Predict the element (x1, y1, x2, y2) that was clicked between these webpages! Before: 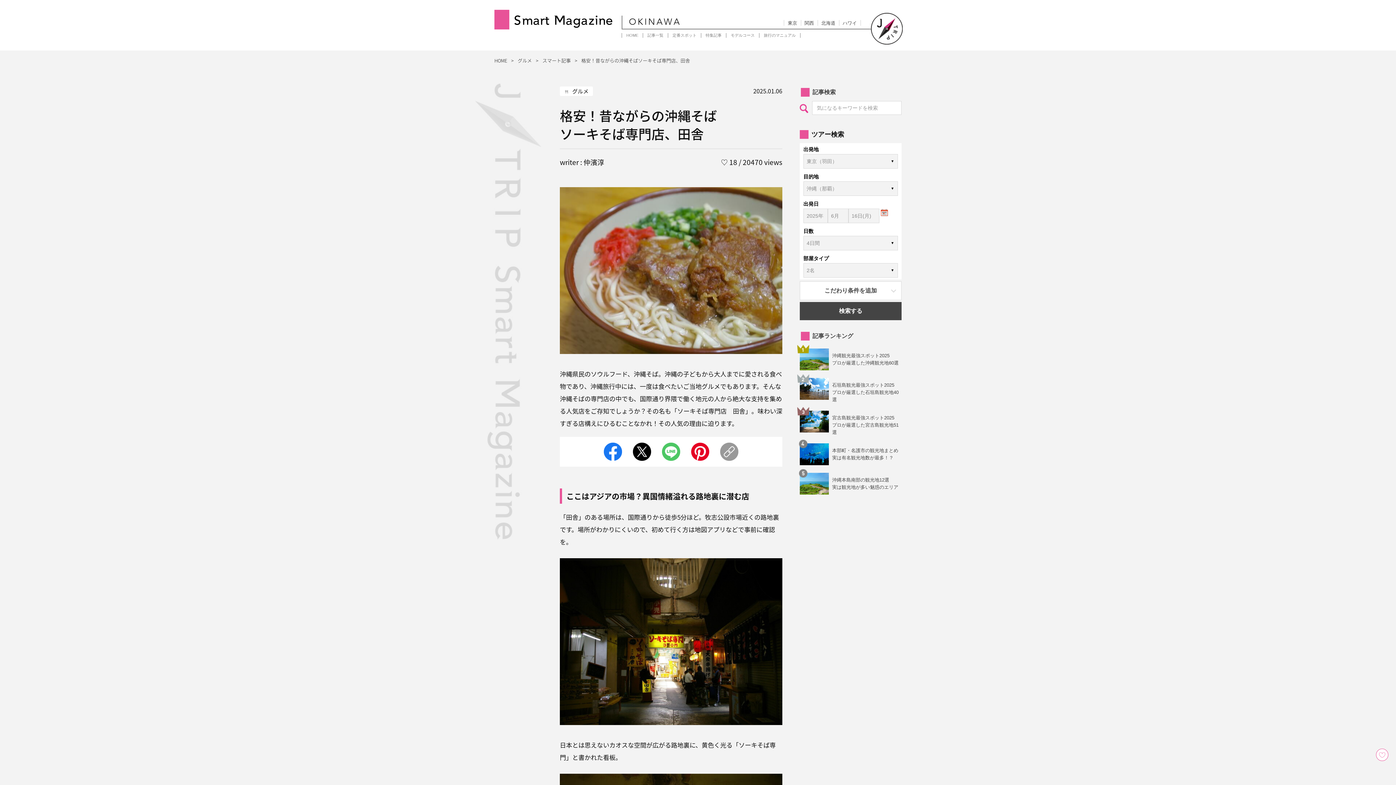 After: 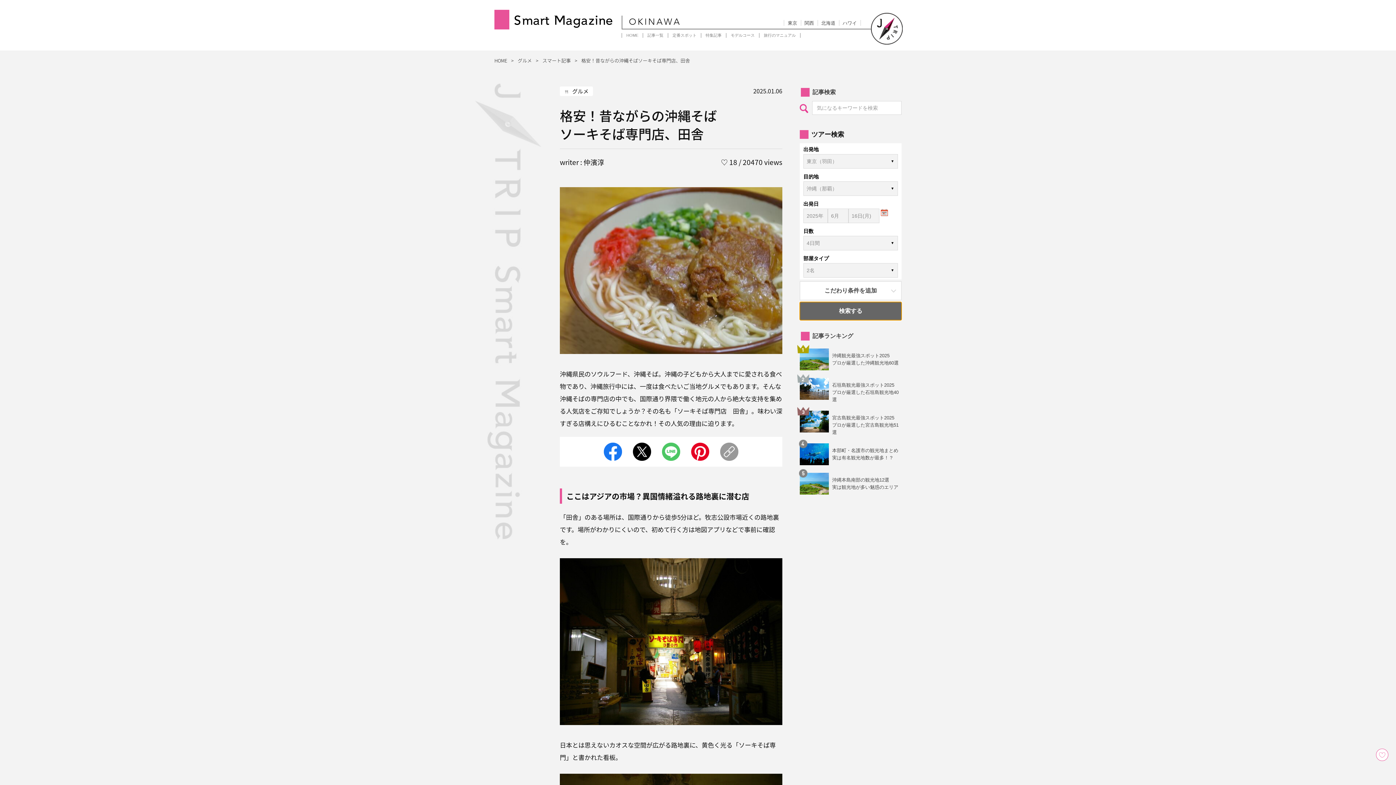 Action: bbox: (800, 302, 901, 320) label: 検索する